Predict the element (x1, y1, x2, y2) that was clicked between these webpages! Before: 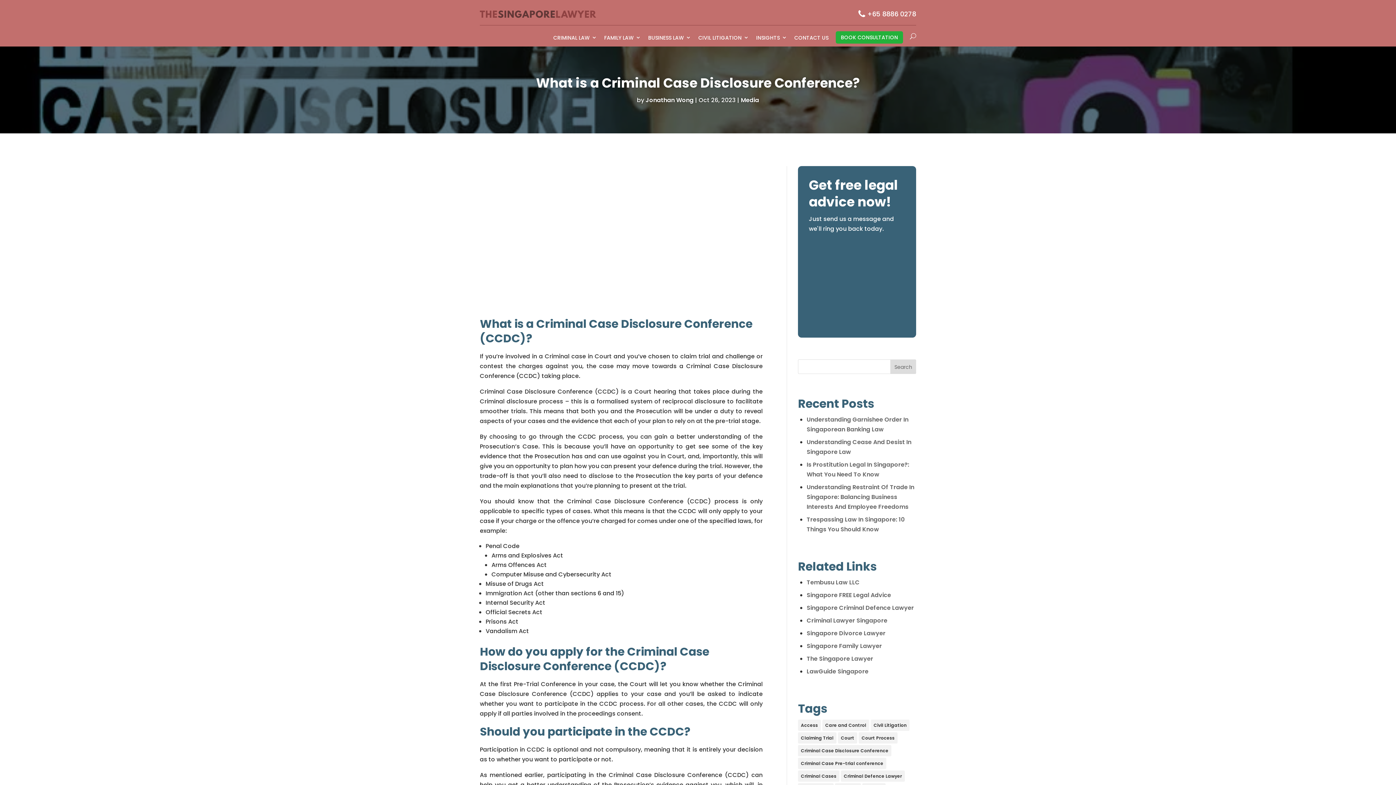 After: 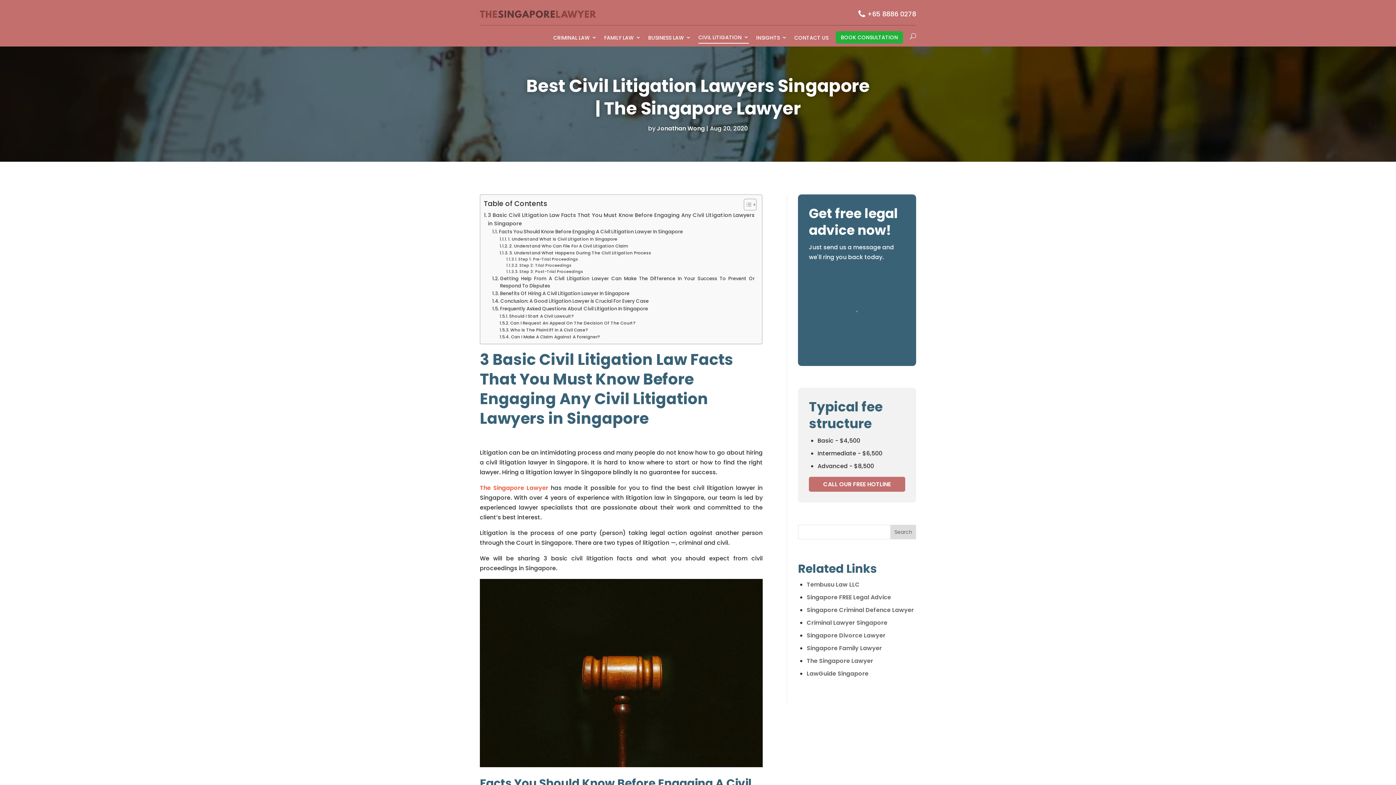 Action: bbox: (698, 31, 749, 43) label: CIVIL LITIGATION